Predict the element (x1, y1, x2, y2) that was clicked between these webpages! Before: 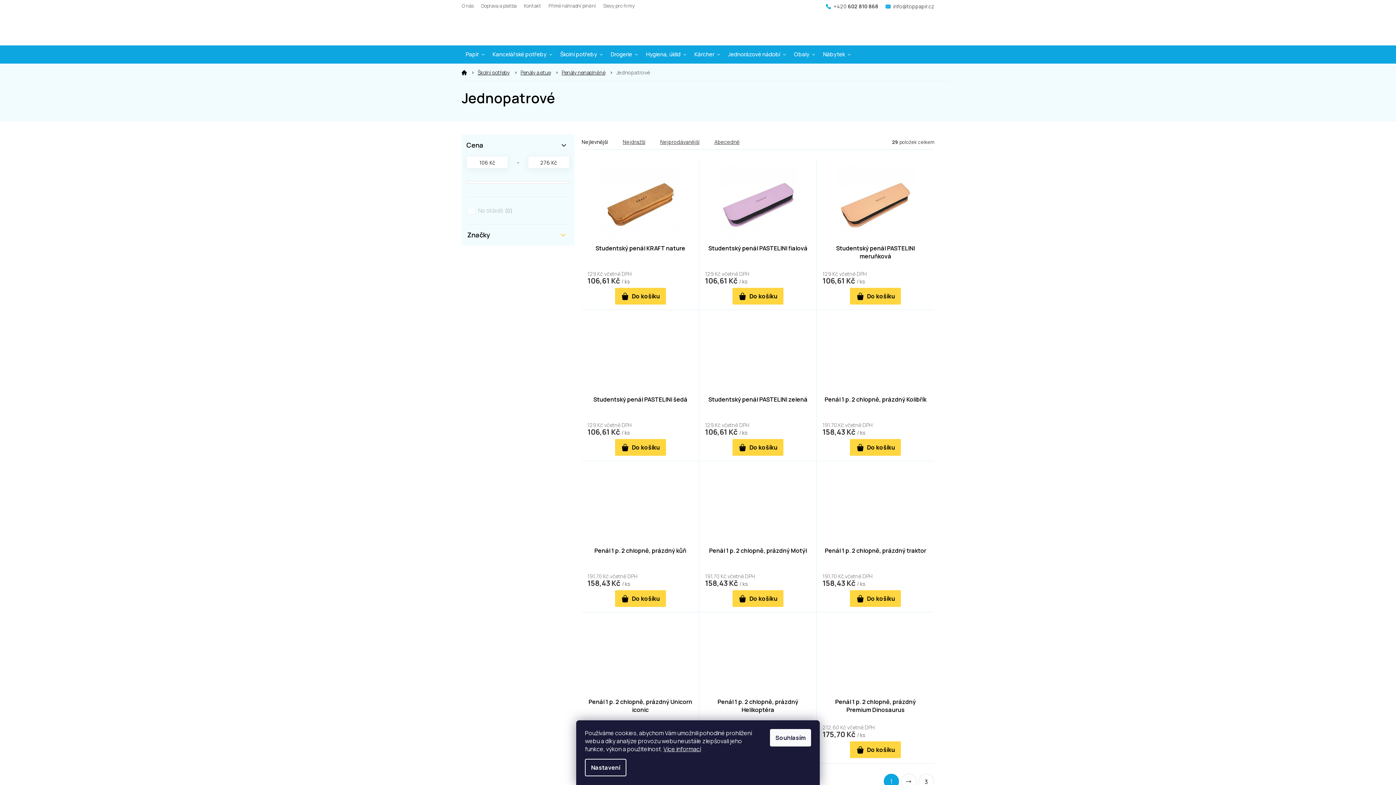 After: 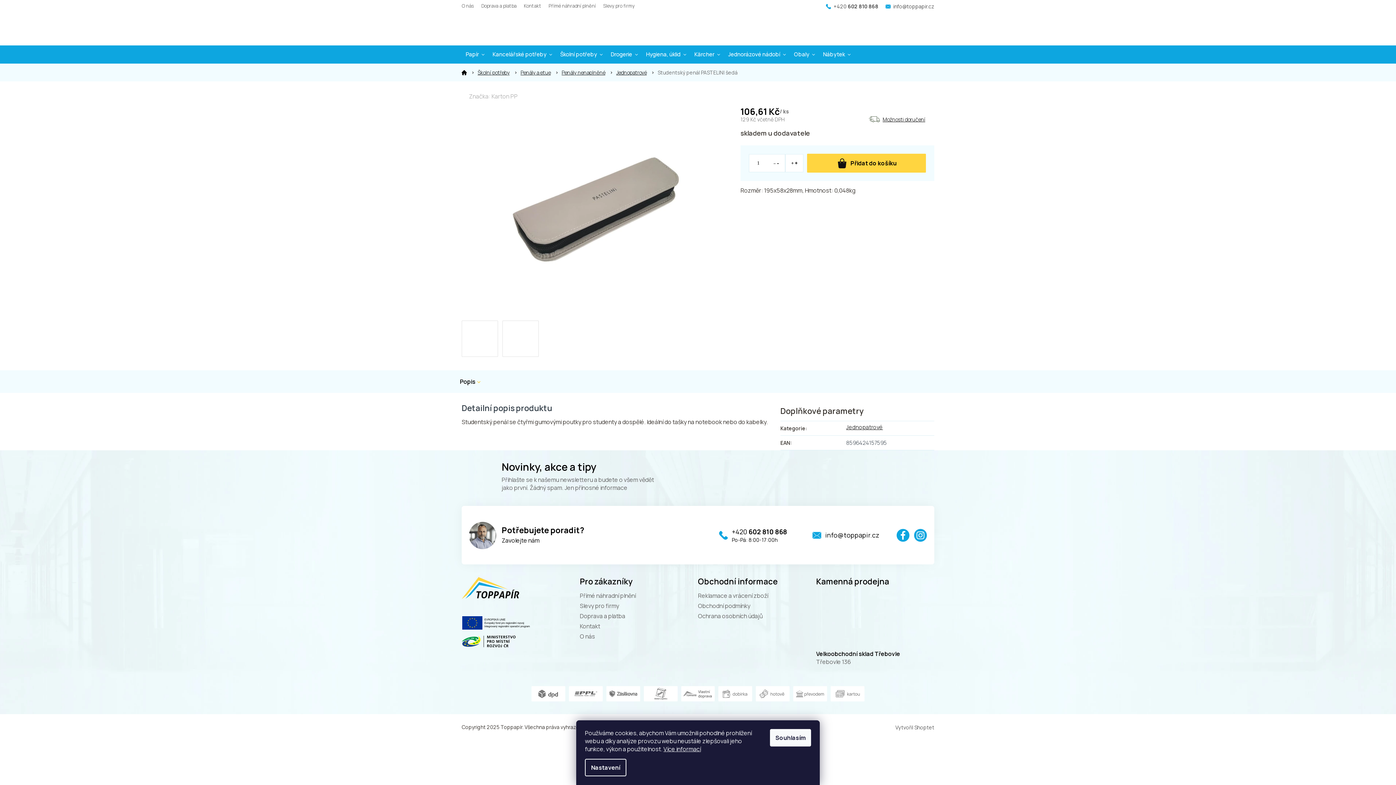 Action: bbox: (587, 316, 693, 395)